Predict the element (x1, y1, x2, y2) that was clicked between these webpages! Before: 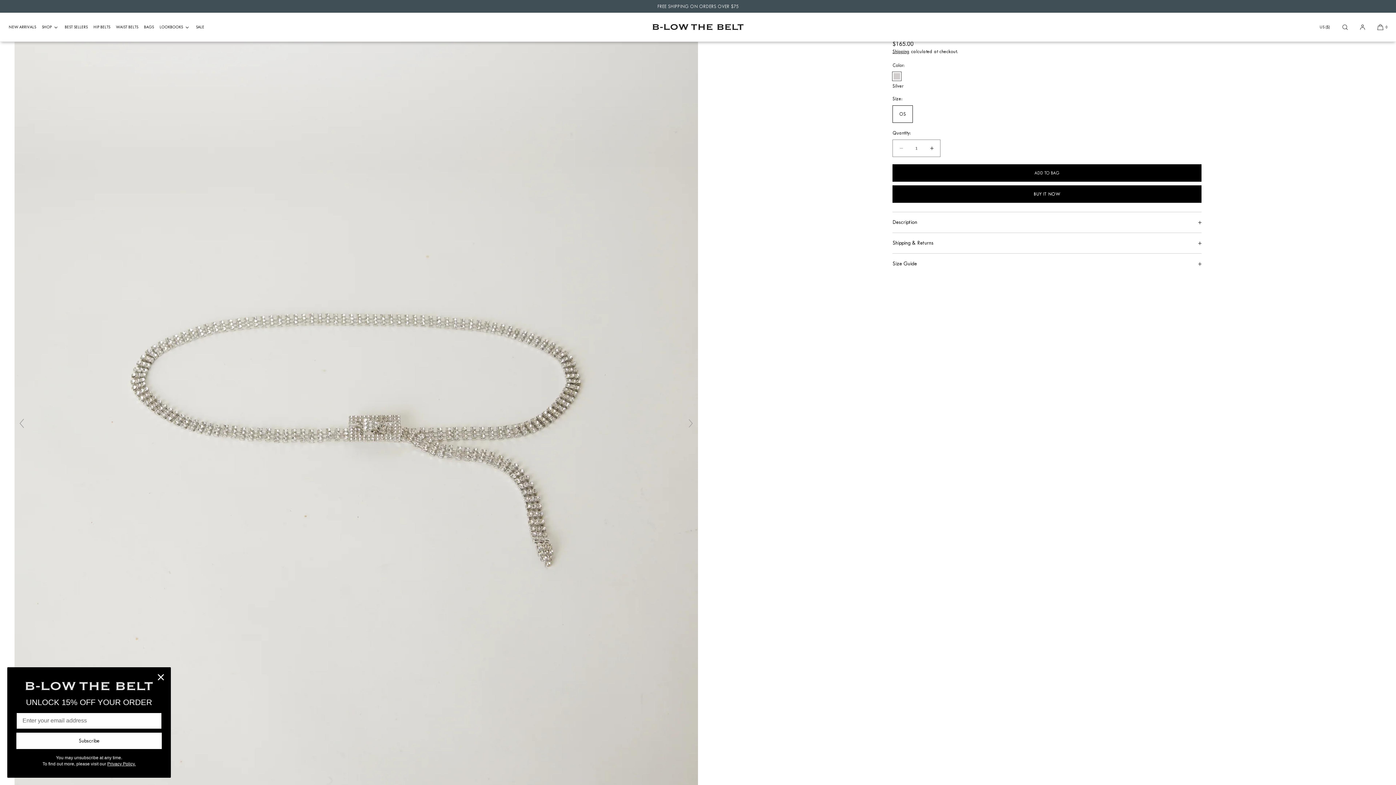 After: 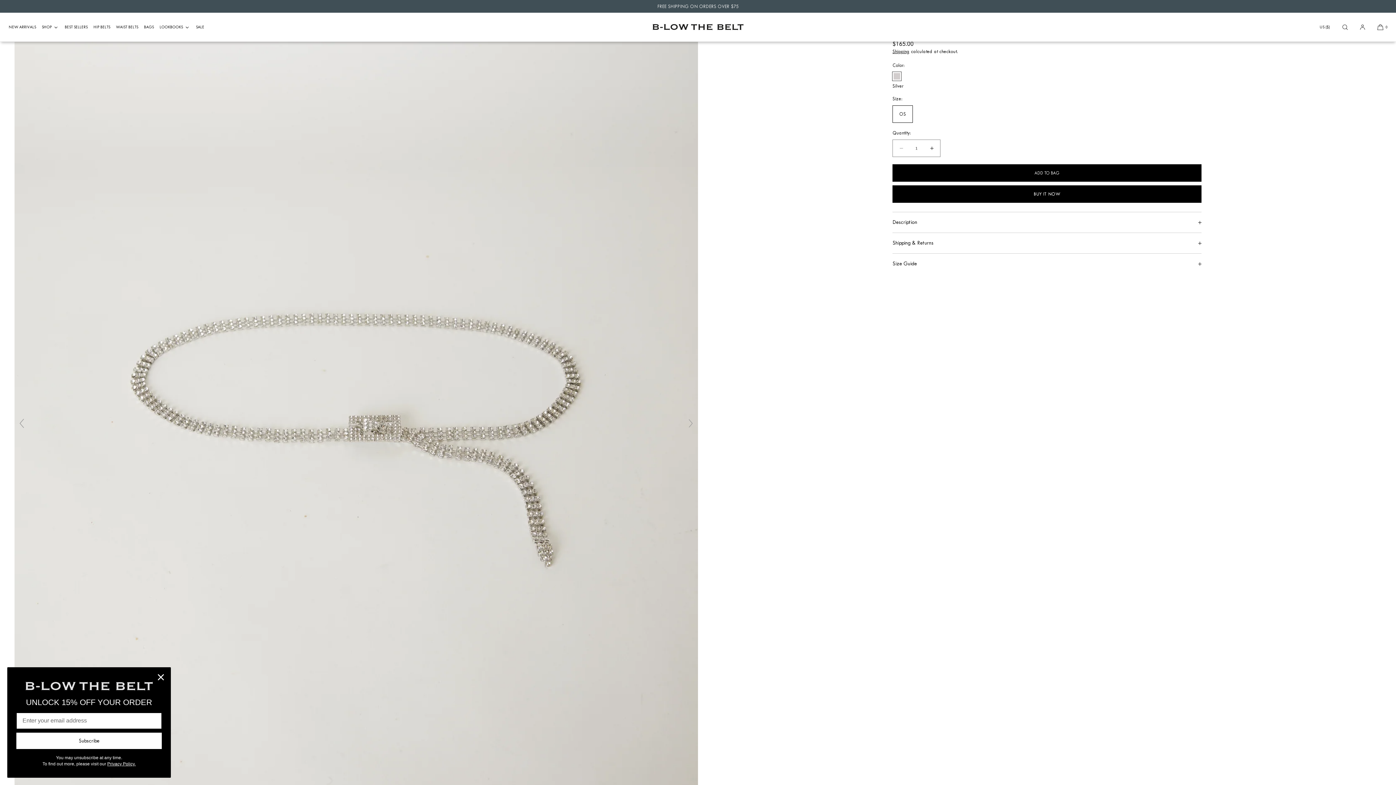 Action: bbox: (14, 416, 29, 431)